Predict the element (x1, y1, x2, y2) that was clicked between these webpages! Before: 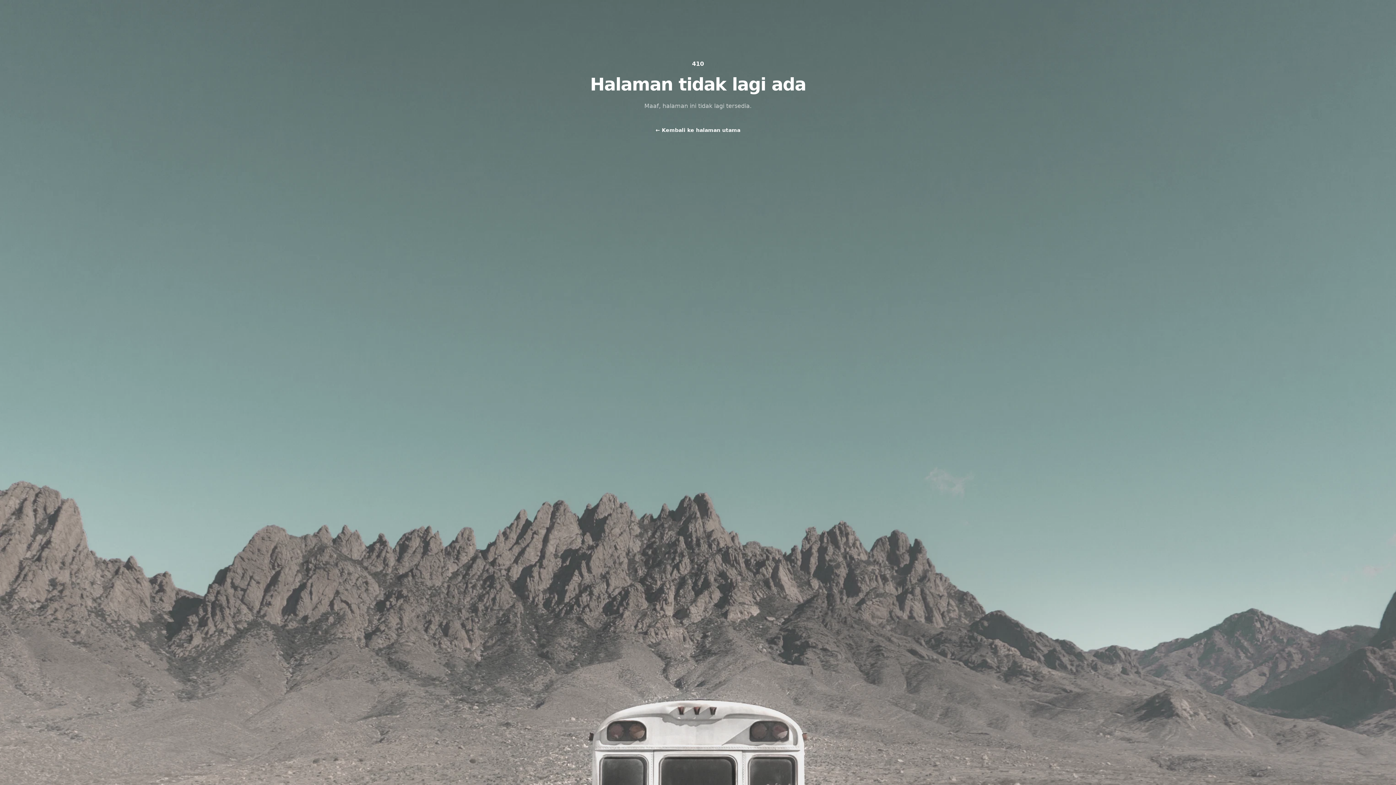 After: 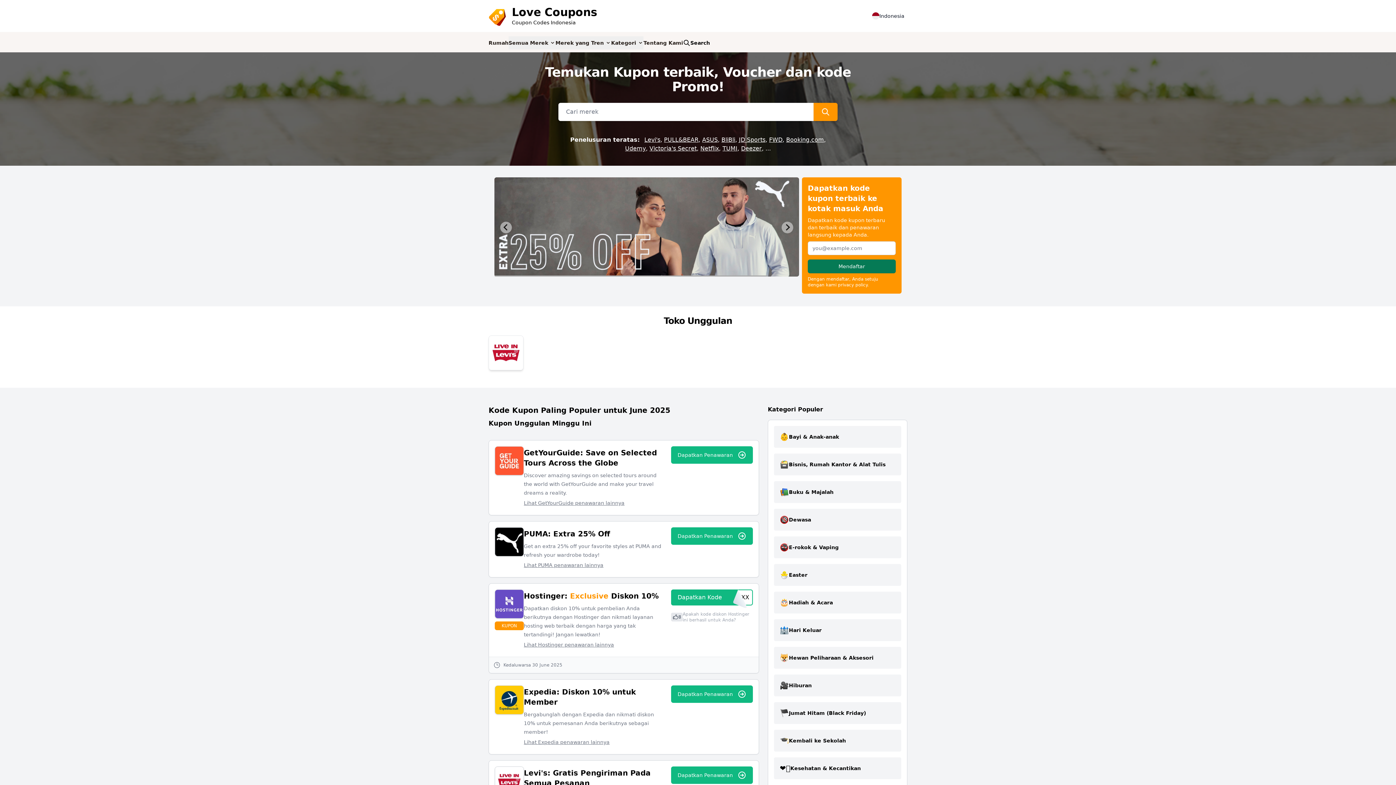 Action: bbox: (655, 125, 740, 135) label: ← Kembali ke halaman utama